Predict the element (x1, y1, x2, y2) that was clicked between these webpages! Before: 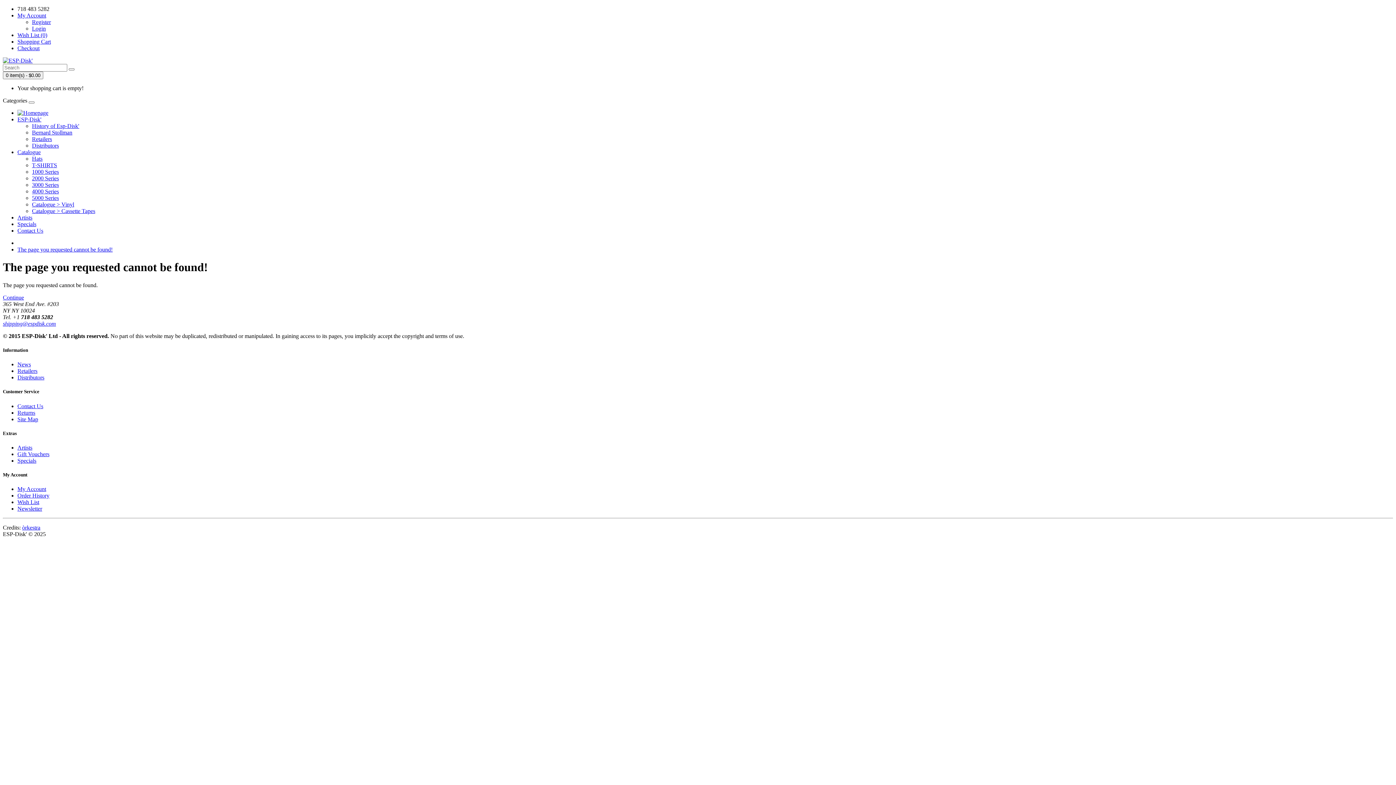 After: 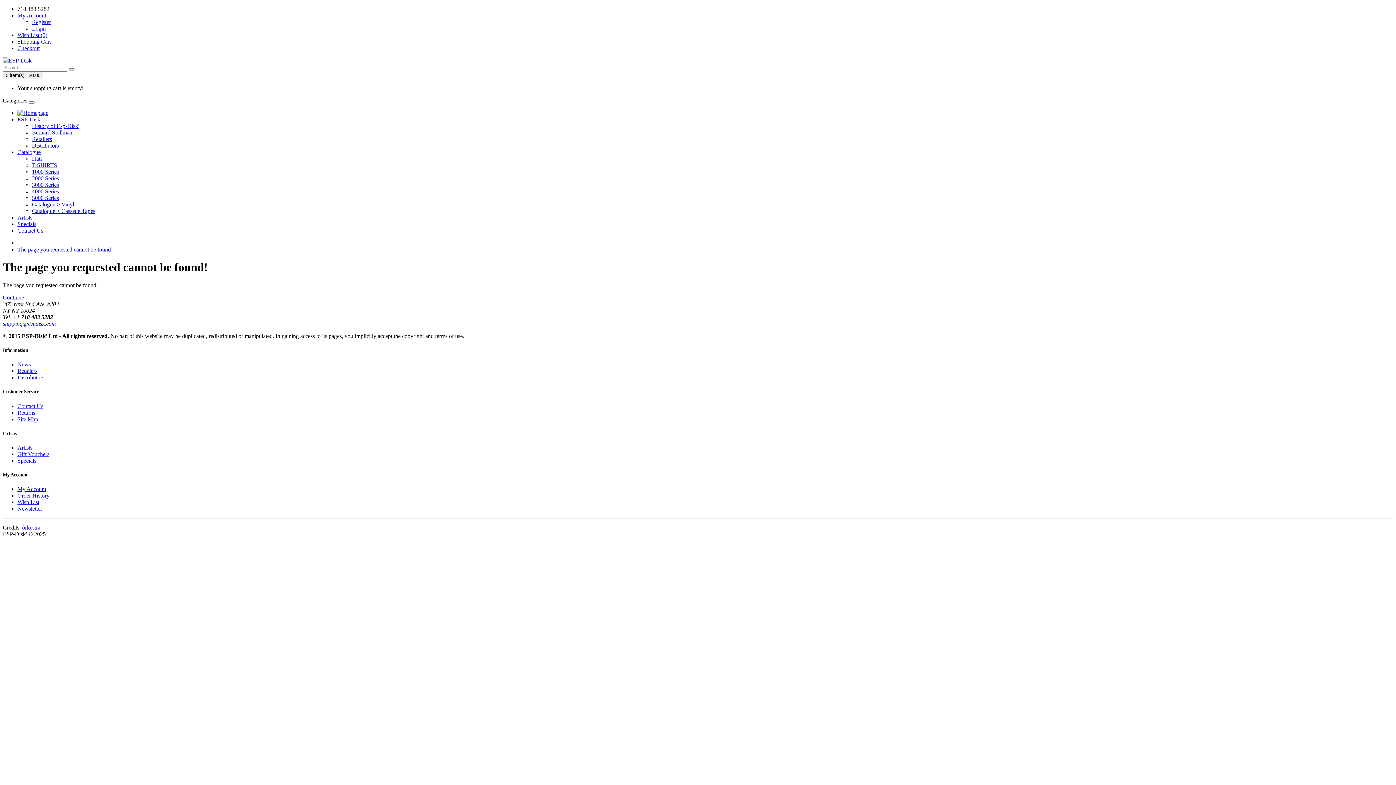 Action: bbox: (17, 486, 46, 492) label: My Account